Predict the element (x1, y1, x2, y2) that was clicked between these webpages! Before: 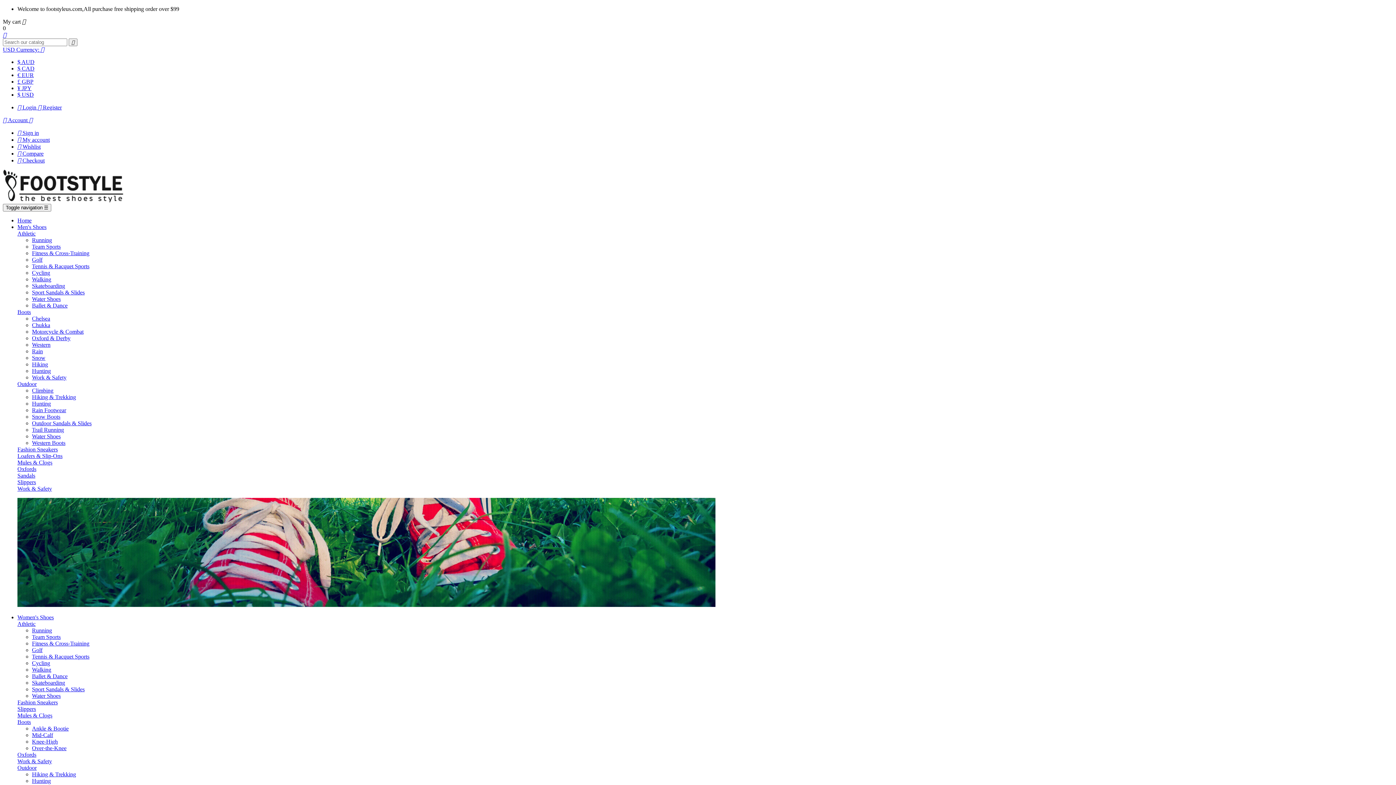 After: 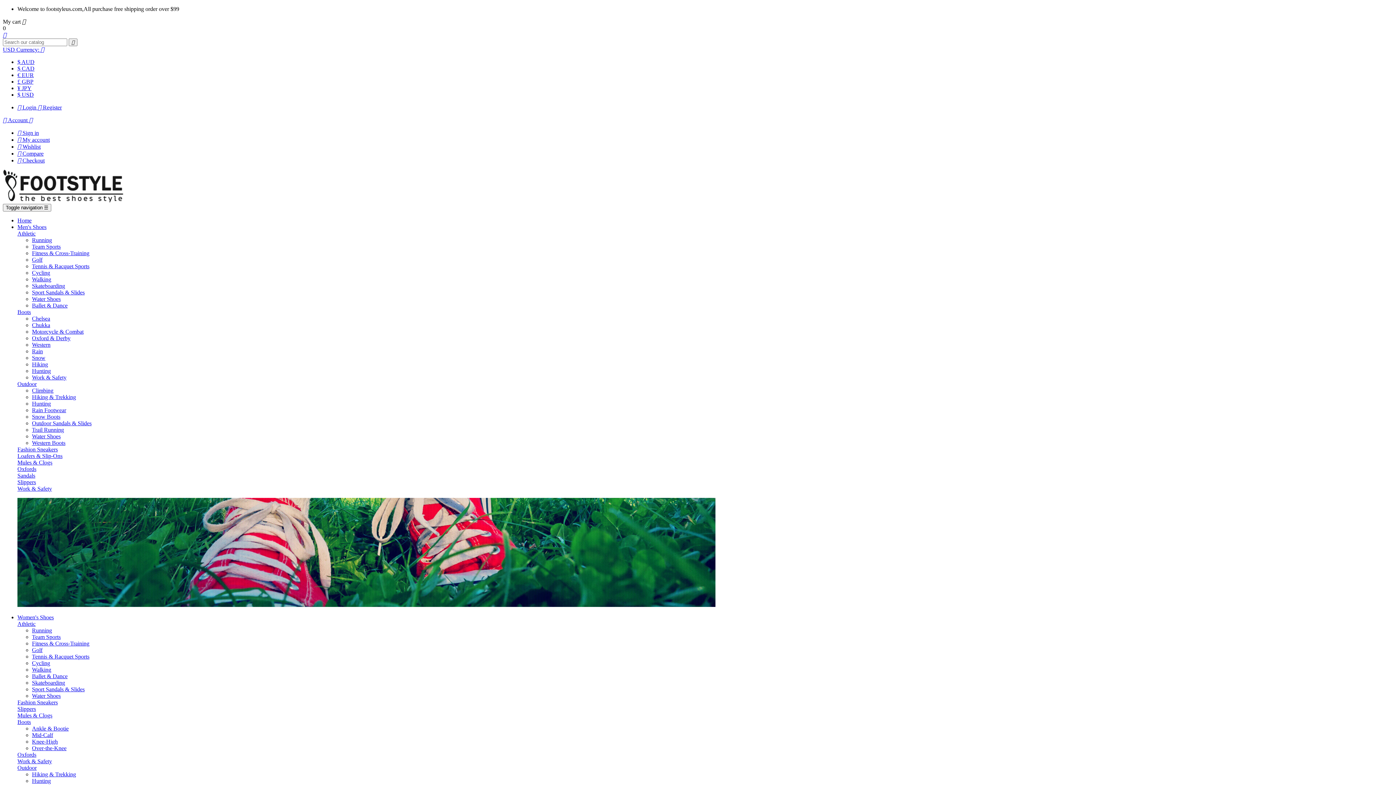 Action: label: Hiking & Trekking bbox: (32, 394, 76, 400)